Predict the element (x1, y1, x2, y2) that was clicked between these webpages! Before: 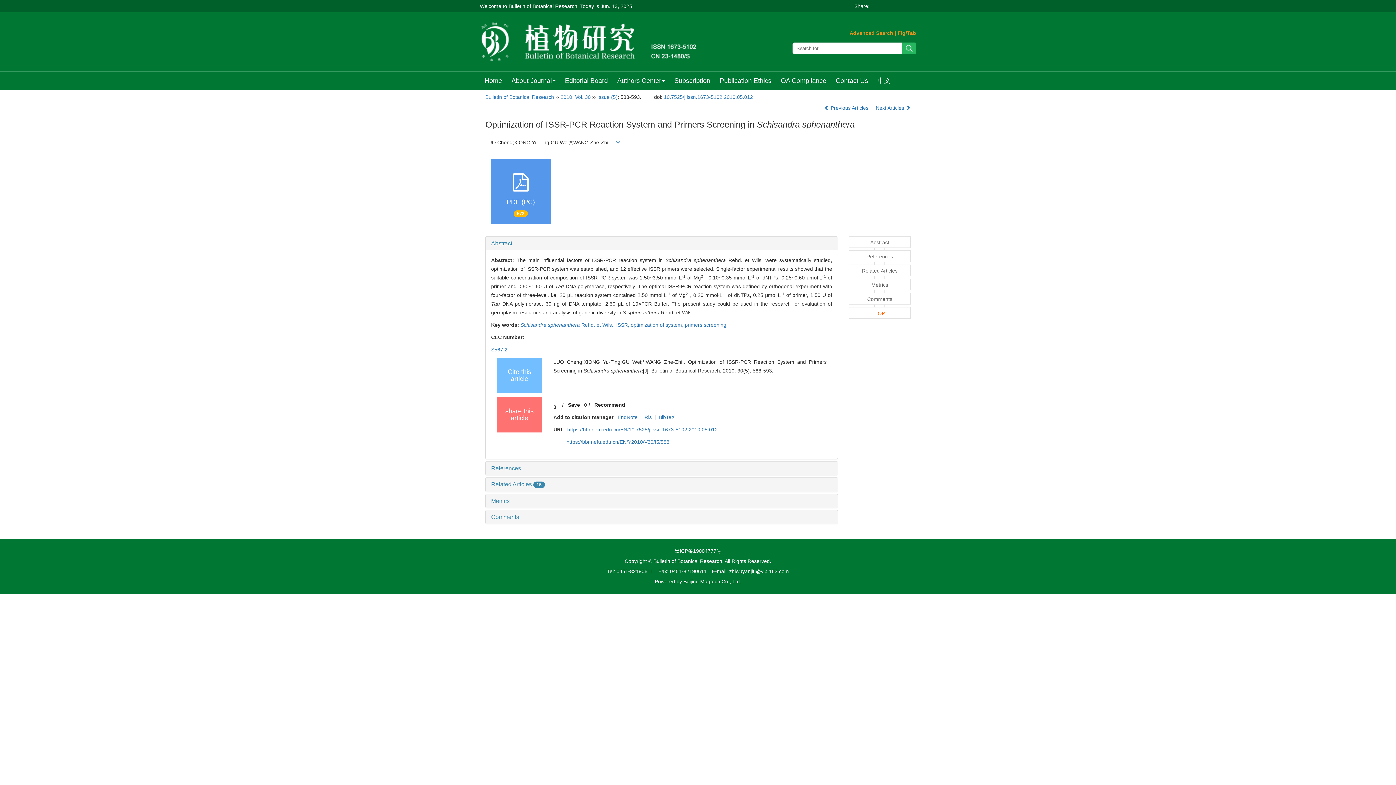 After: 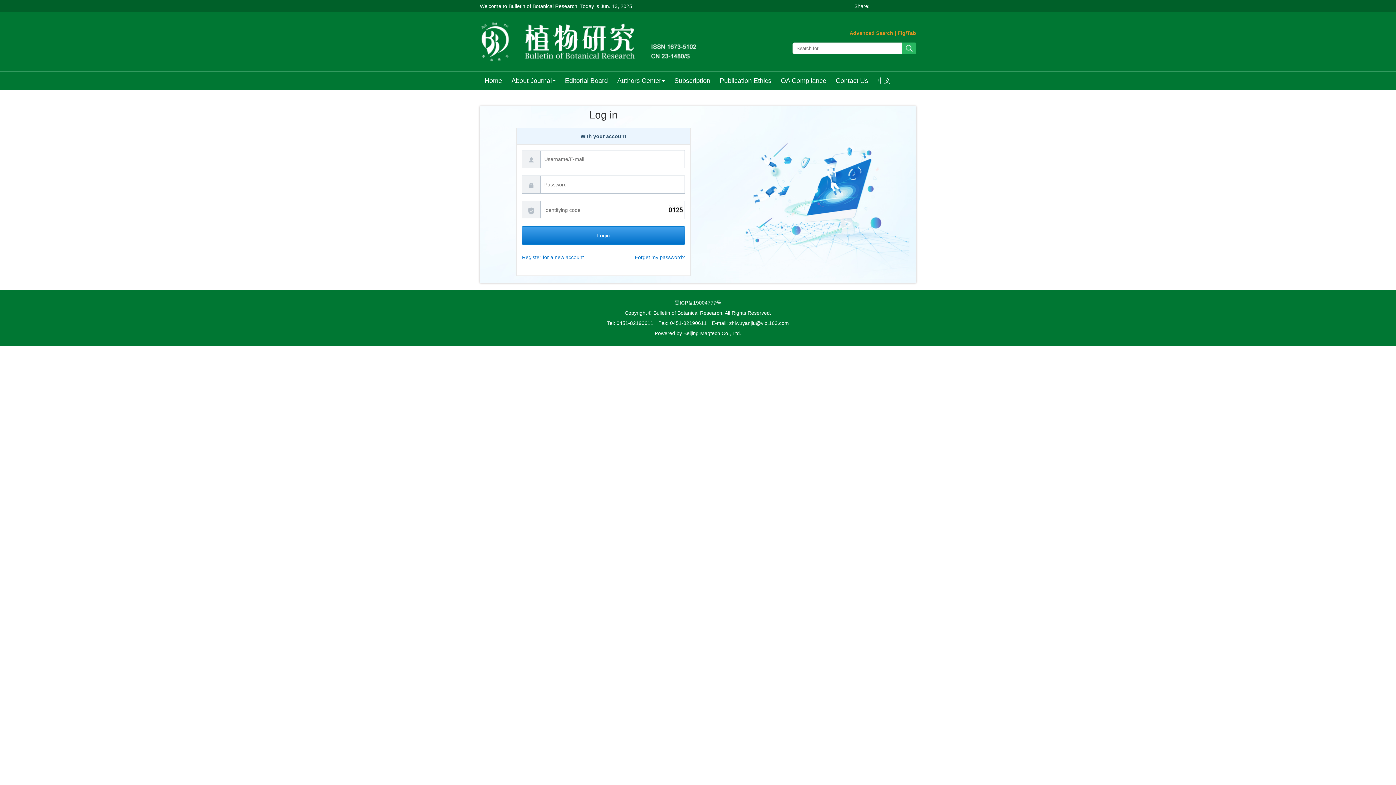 Action: bbox: (568, 402, 582, 408) label: Save